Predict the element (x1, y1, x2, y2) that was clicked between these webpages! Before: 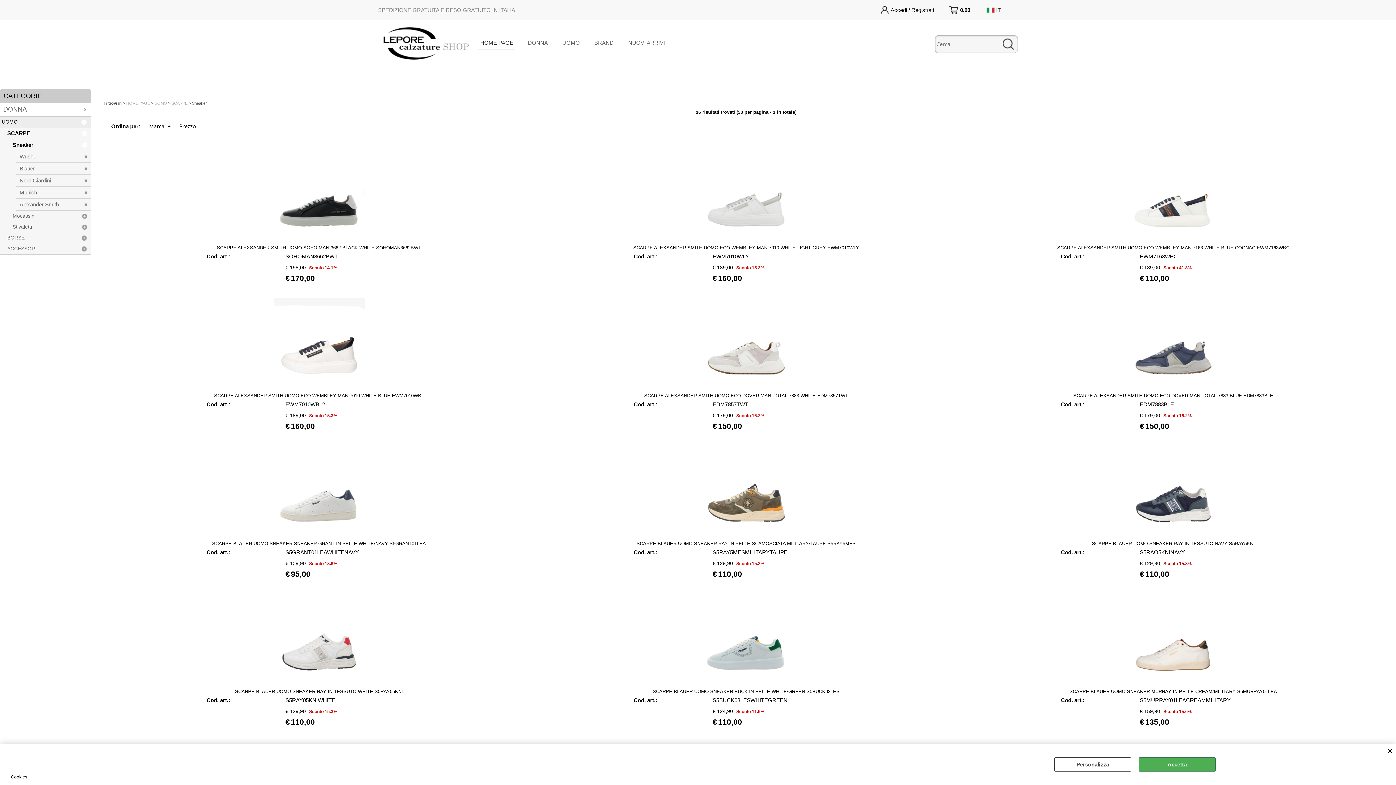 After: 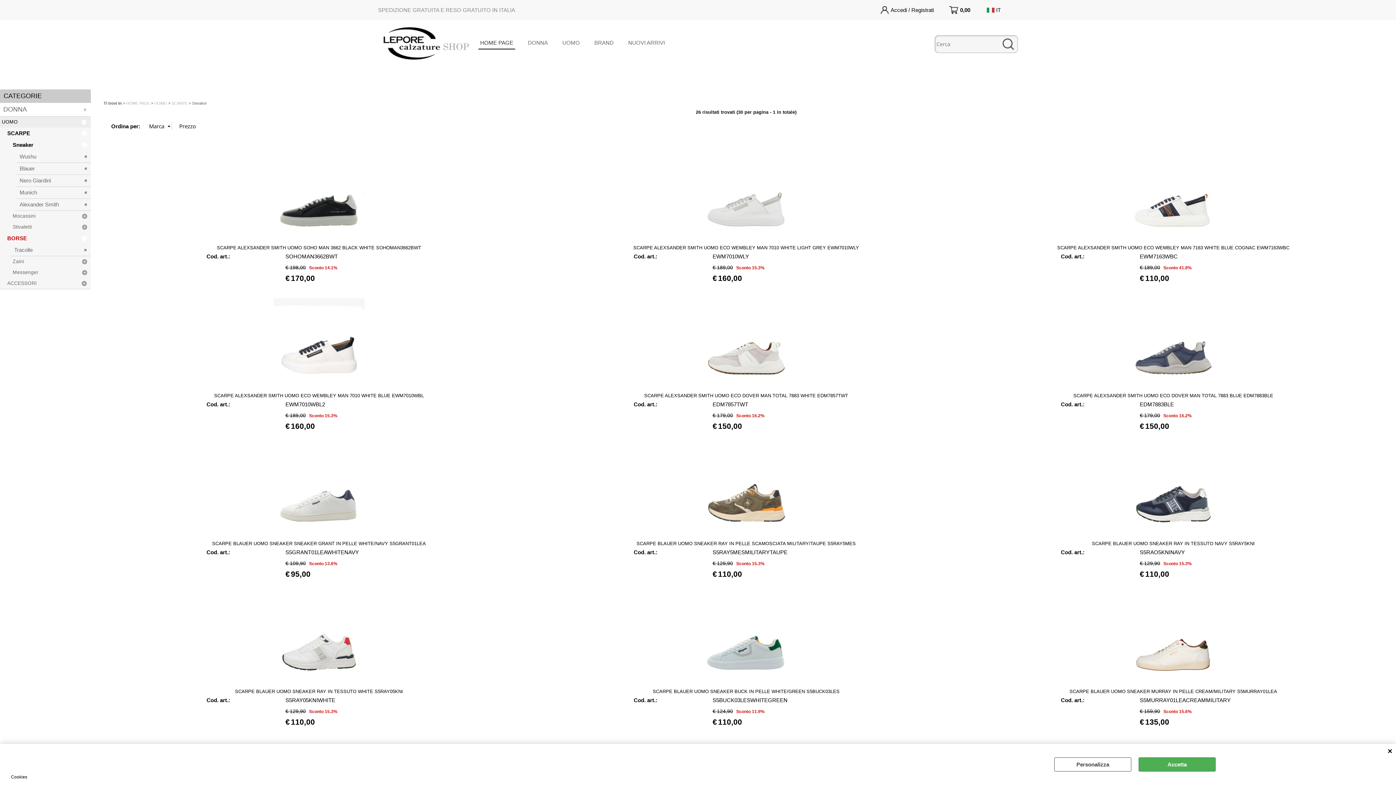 Action: bbox: (5, 232, 90, 243) label: BORSE